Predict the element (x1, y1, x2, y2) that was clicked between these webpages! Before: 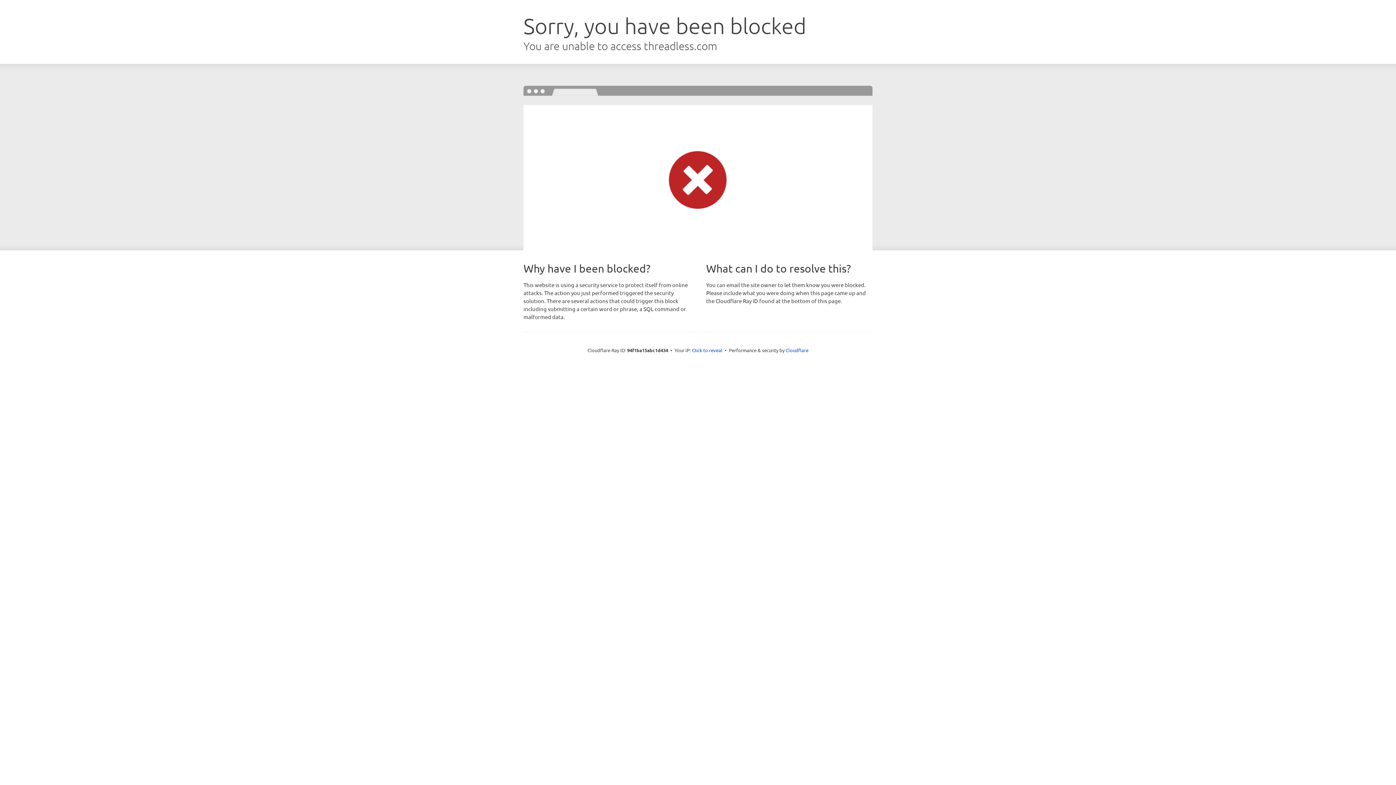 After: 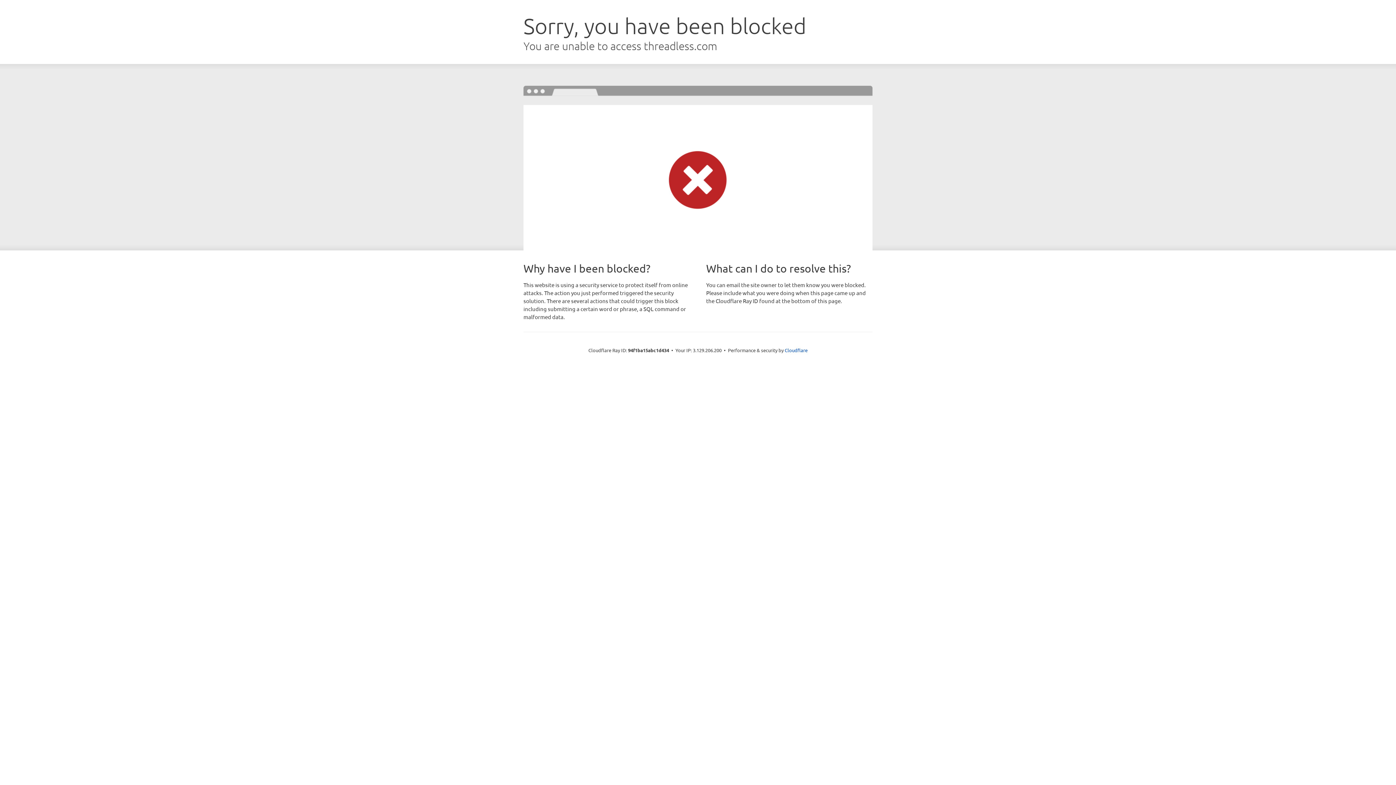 Action: bbox: (692, 346, 722, 353) label: Click to reveal